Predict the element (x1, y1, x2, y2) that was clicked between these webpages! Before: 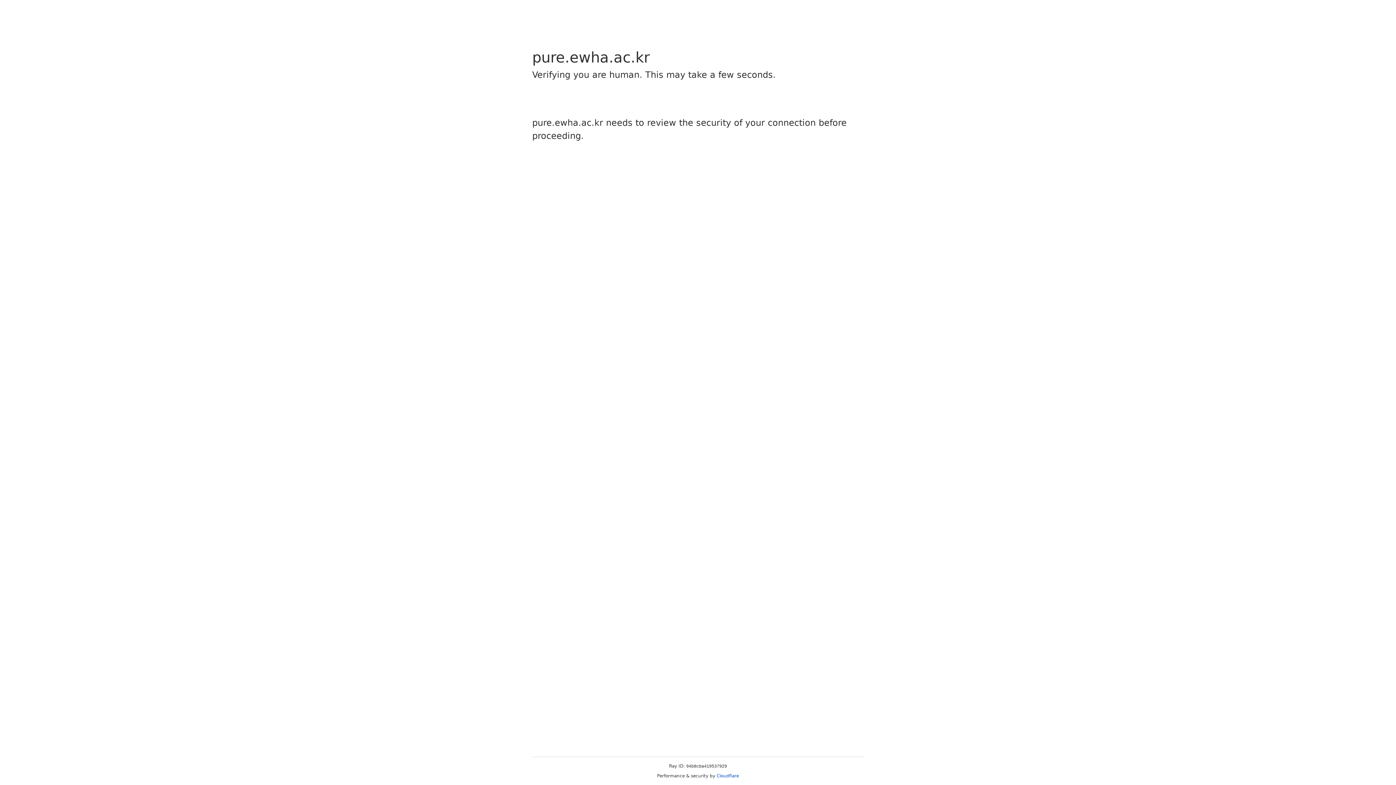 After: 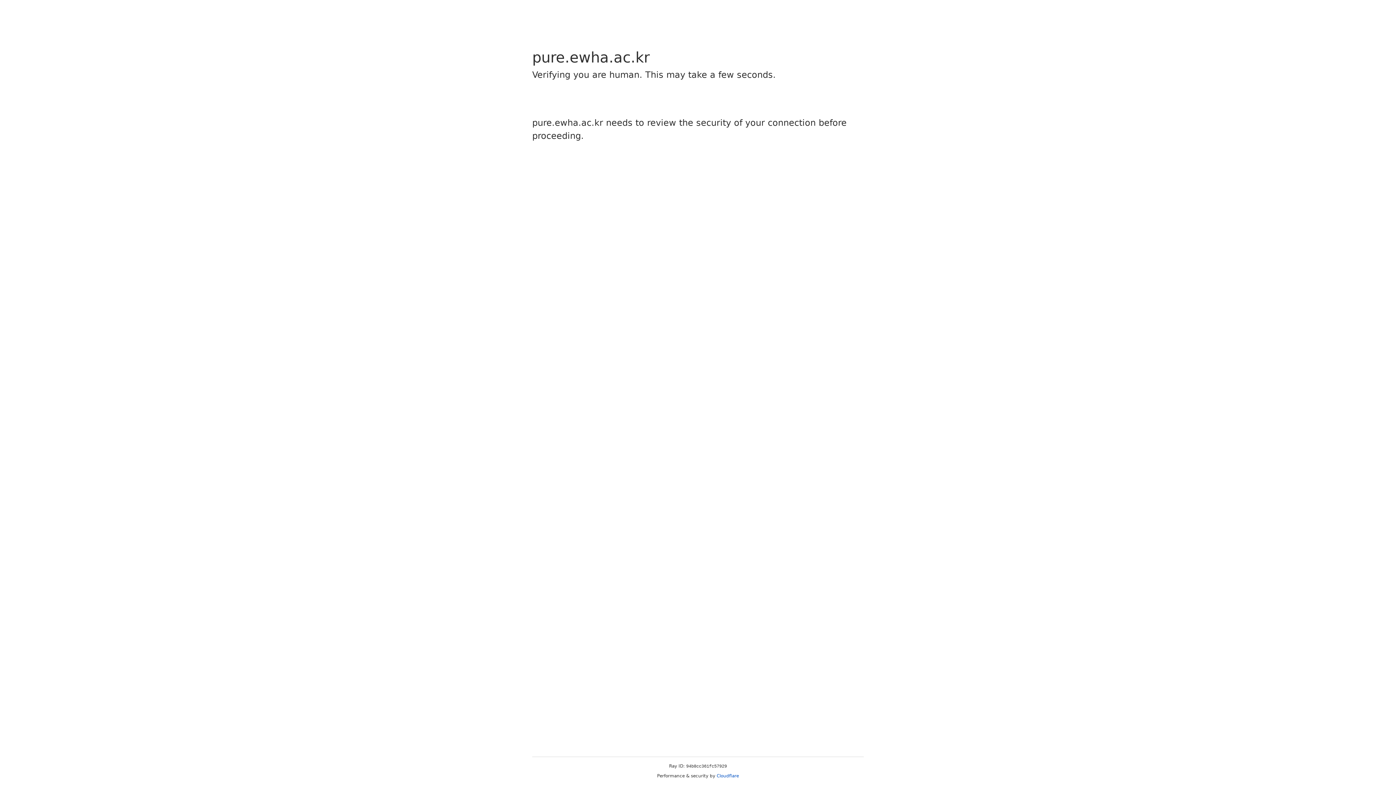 Action: bbox: (716, 773, 739, 778) label: Cloudflare